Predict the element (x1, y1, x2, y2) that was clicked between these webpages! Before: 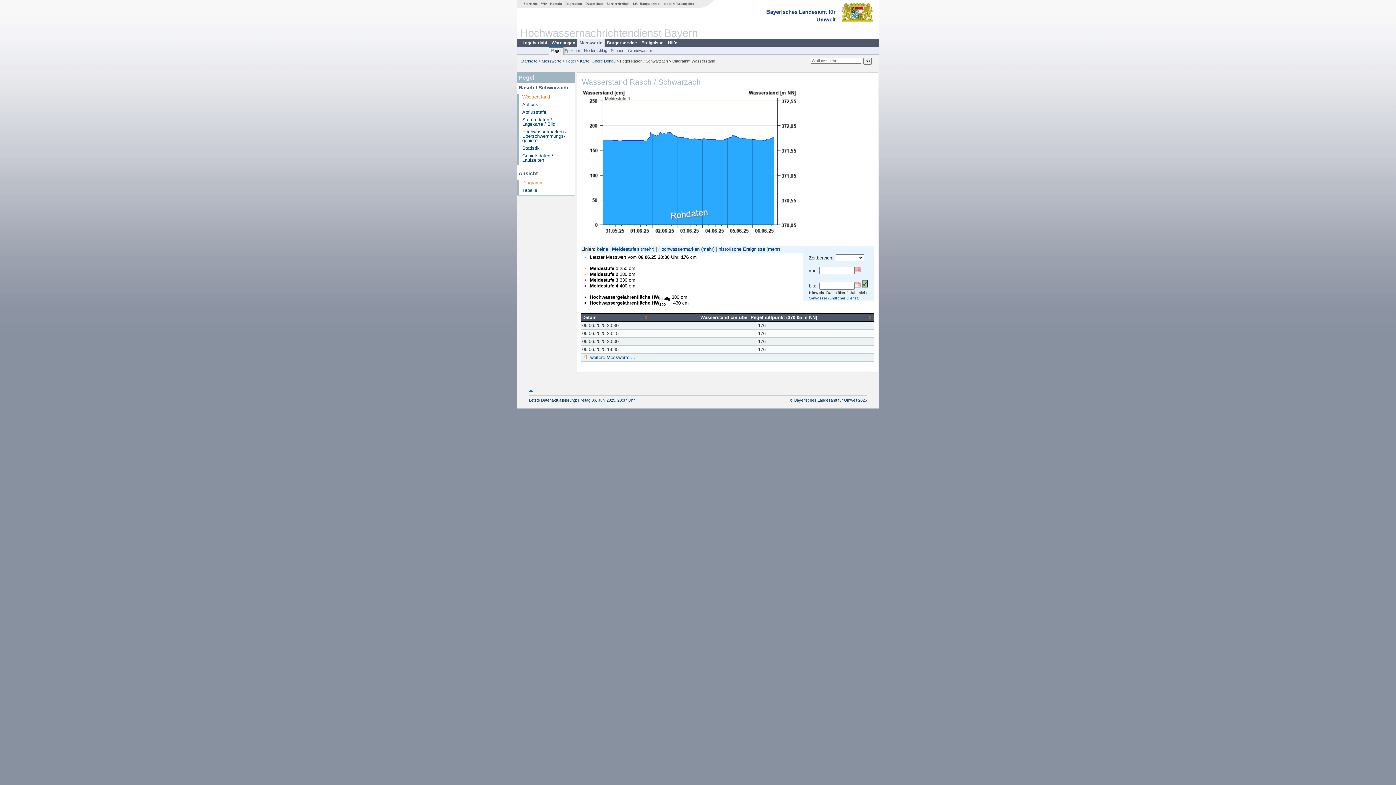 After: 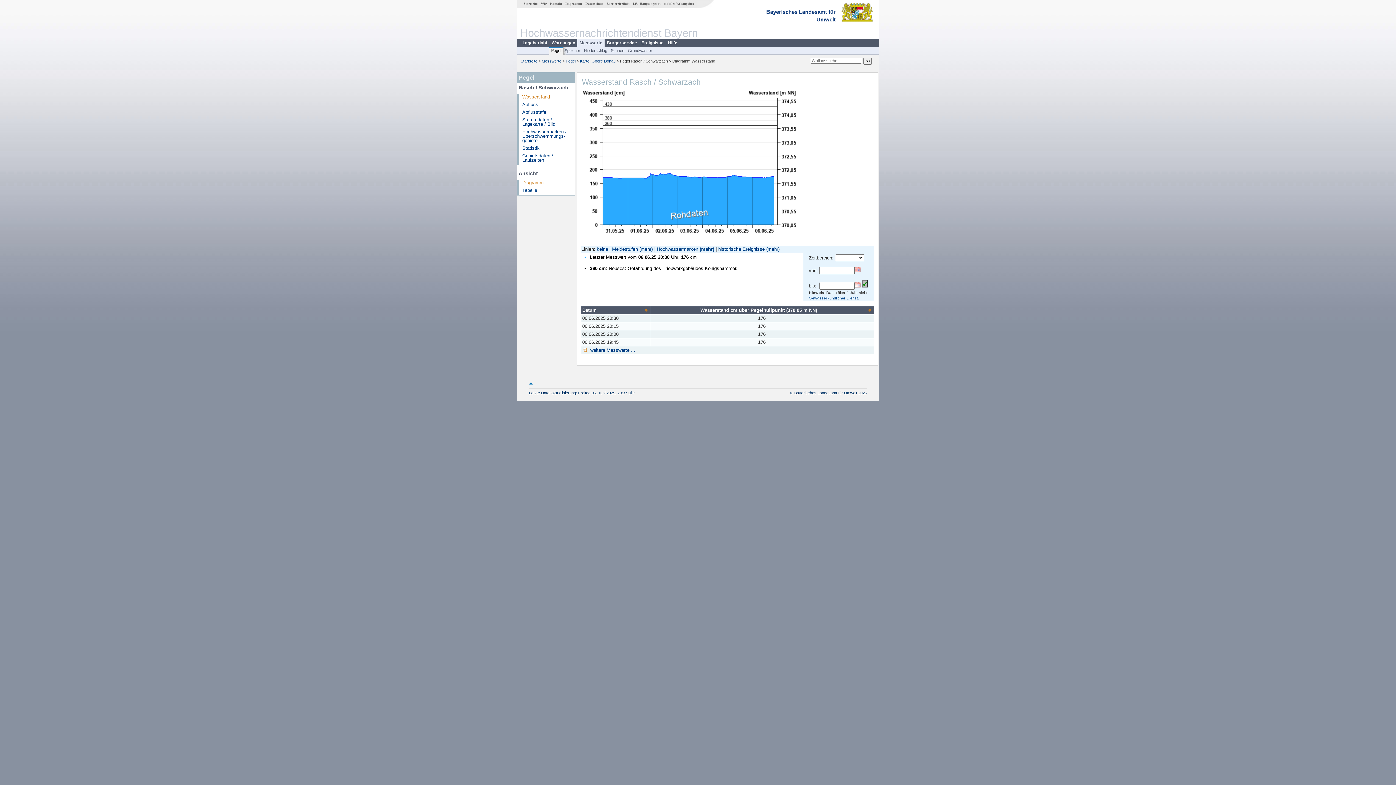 Action: label: (mehr) bbox: (701, 246, 714, 251)